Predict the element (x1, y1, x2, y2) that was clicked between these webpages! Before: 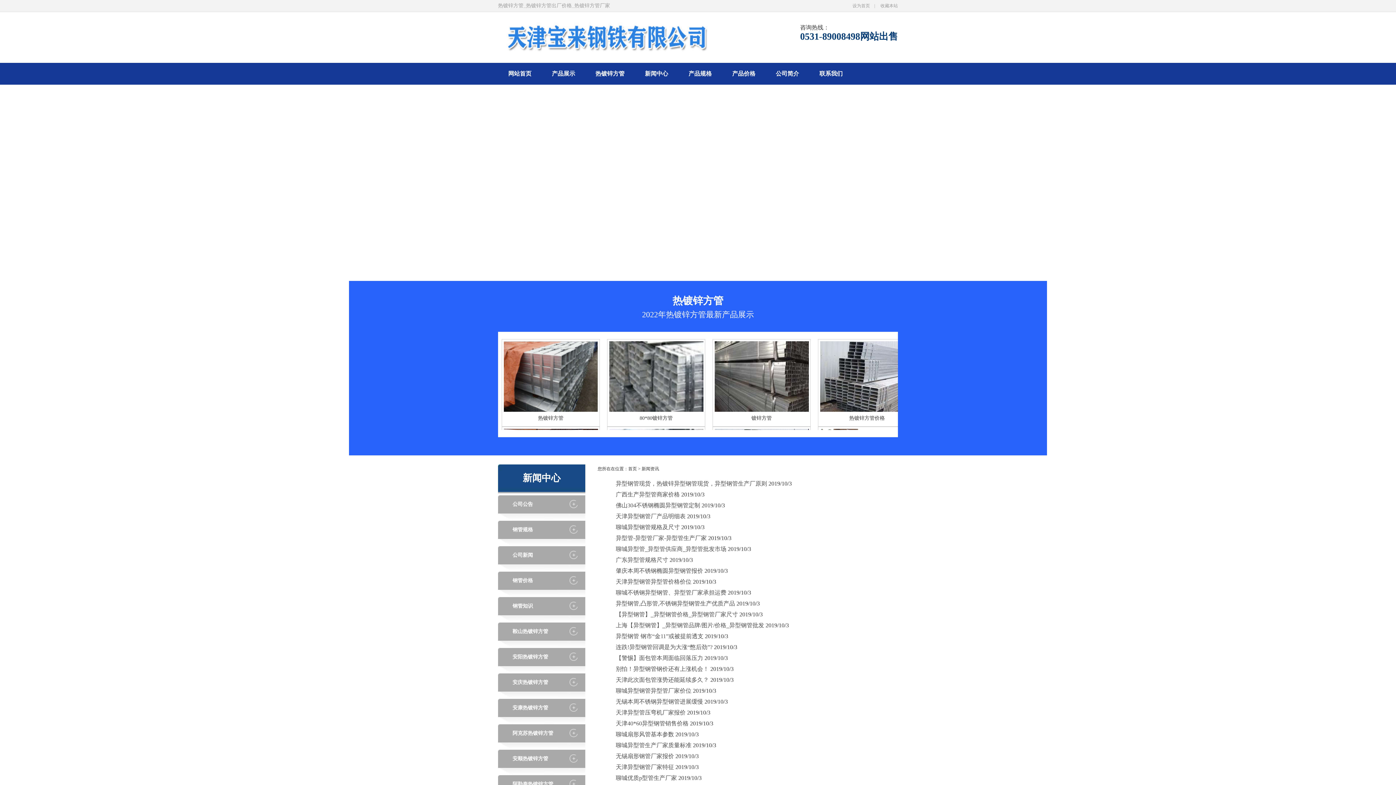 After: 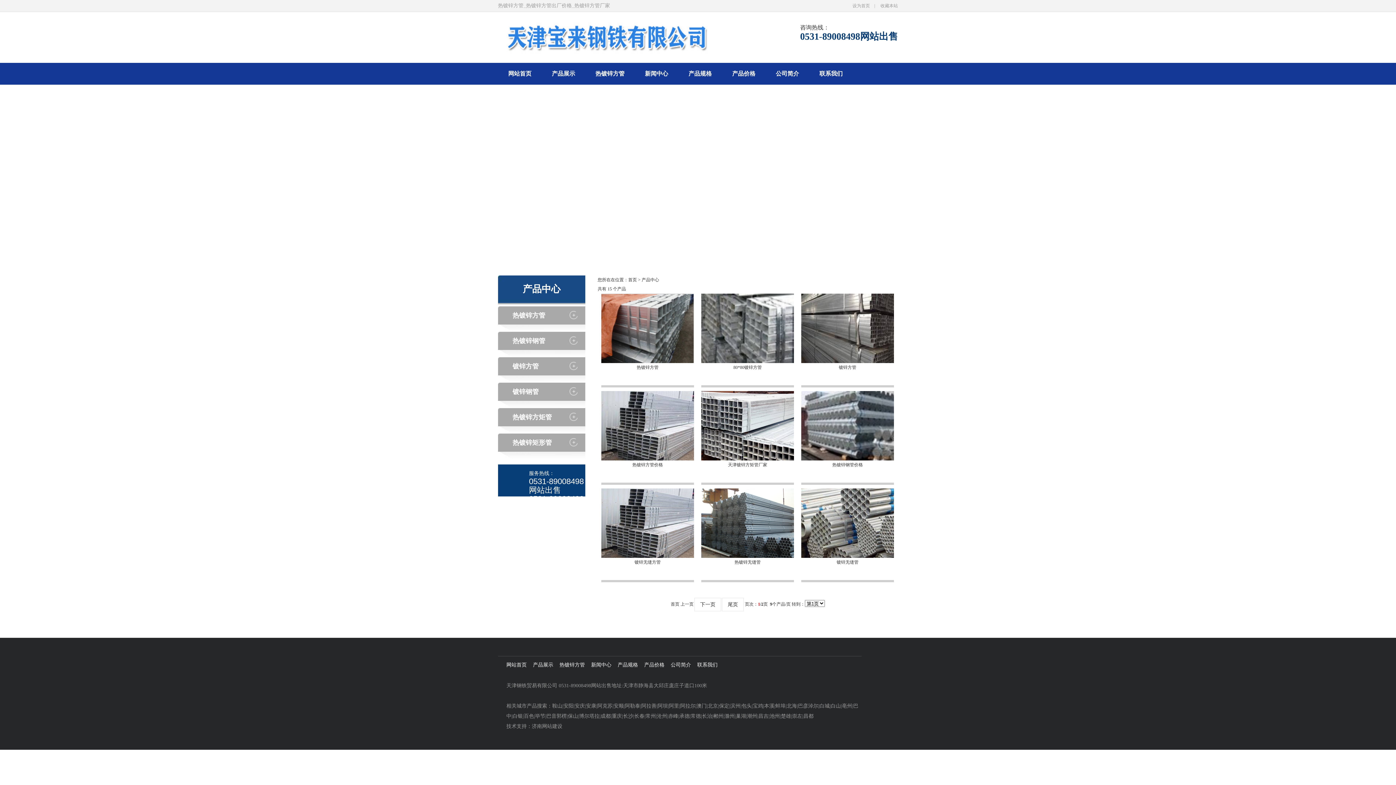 Action: bbox: (585, 62, 634, 84) label: 热镀锌方管